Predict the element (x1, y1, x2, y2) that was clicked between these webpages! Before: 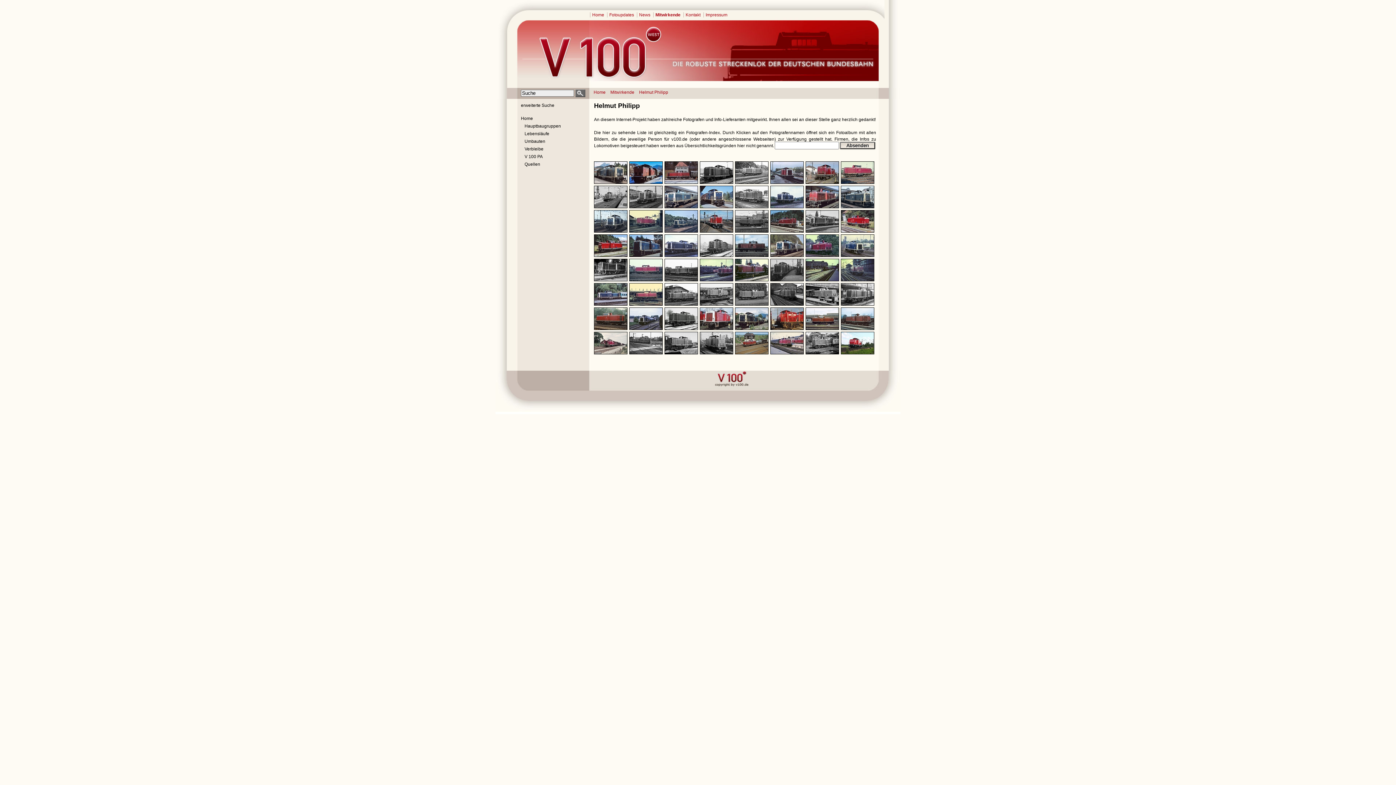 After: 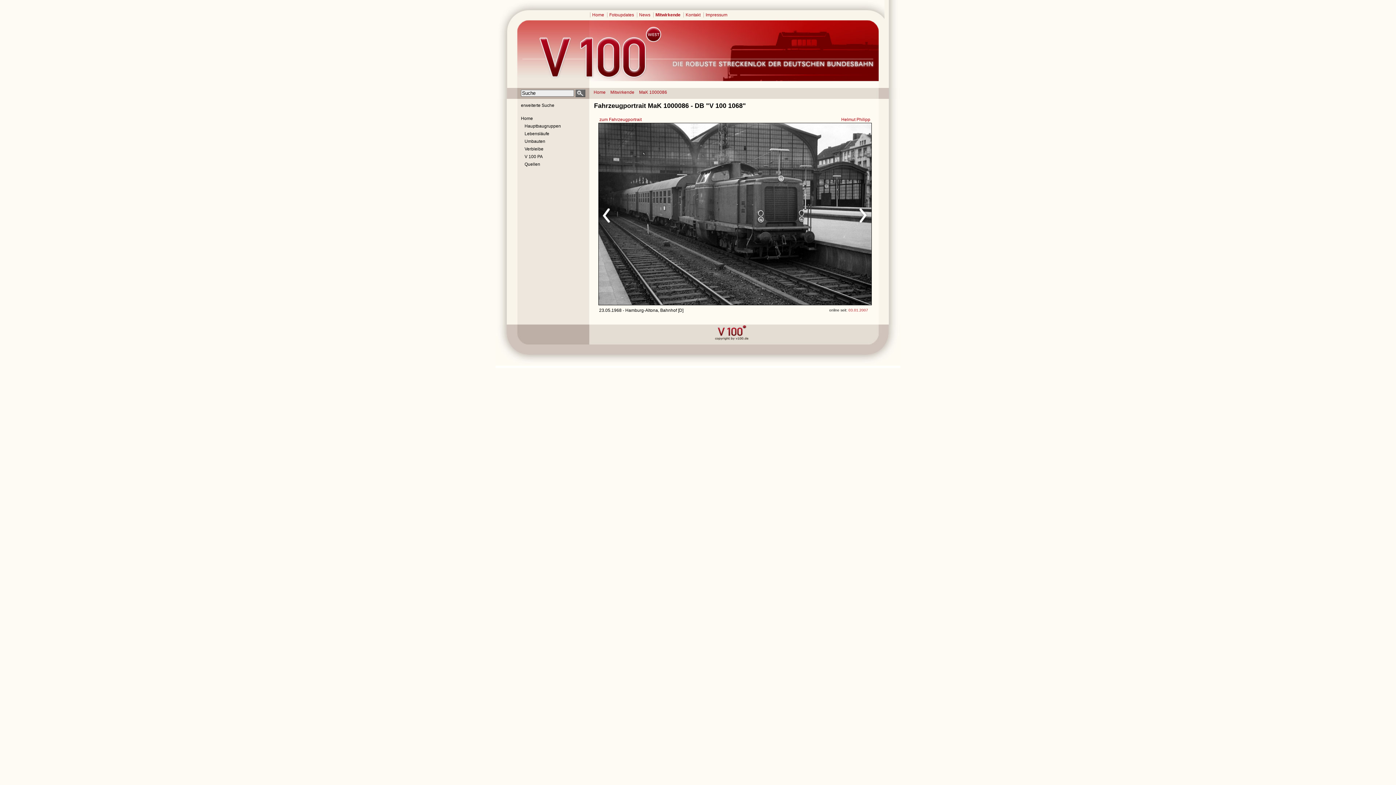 Action: bbox: (770, 301, 804, 306)